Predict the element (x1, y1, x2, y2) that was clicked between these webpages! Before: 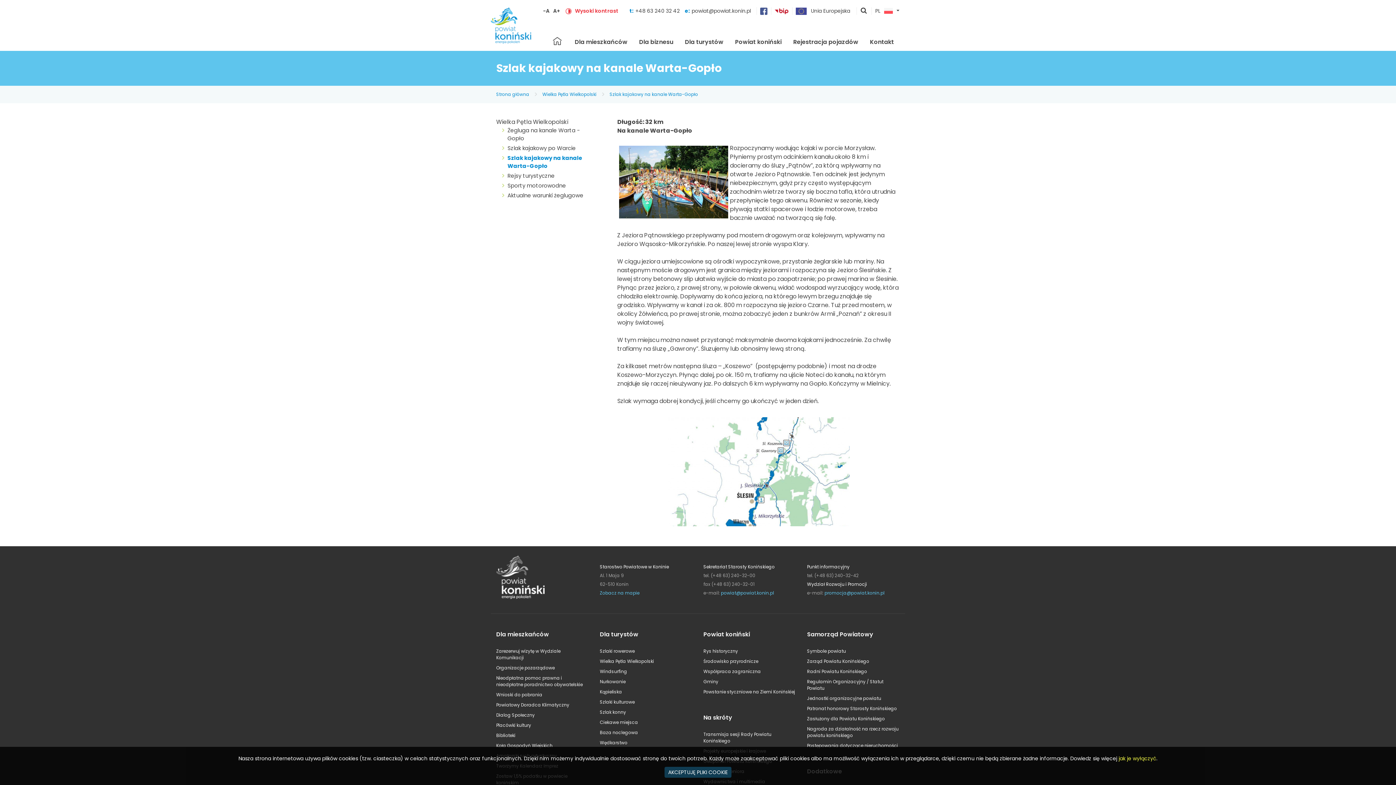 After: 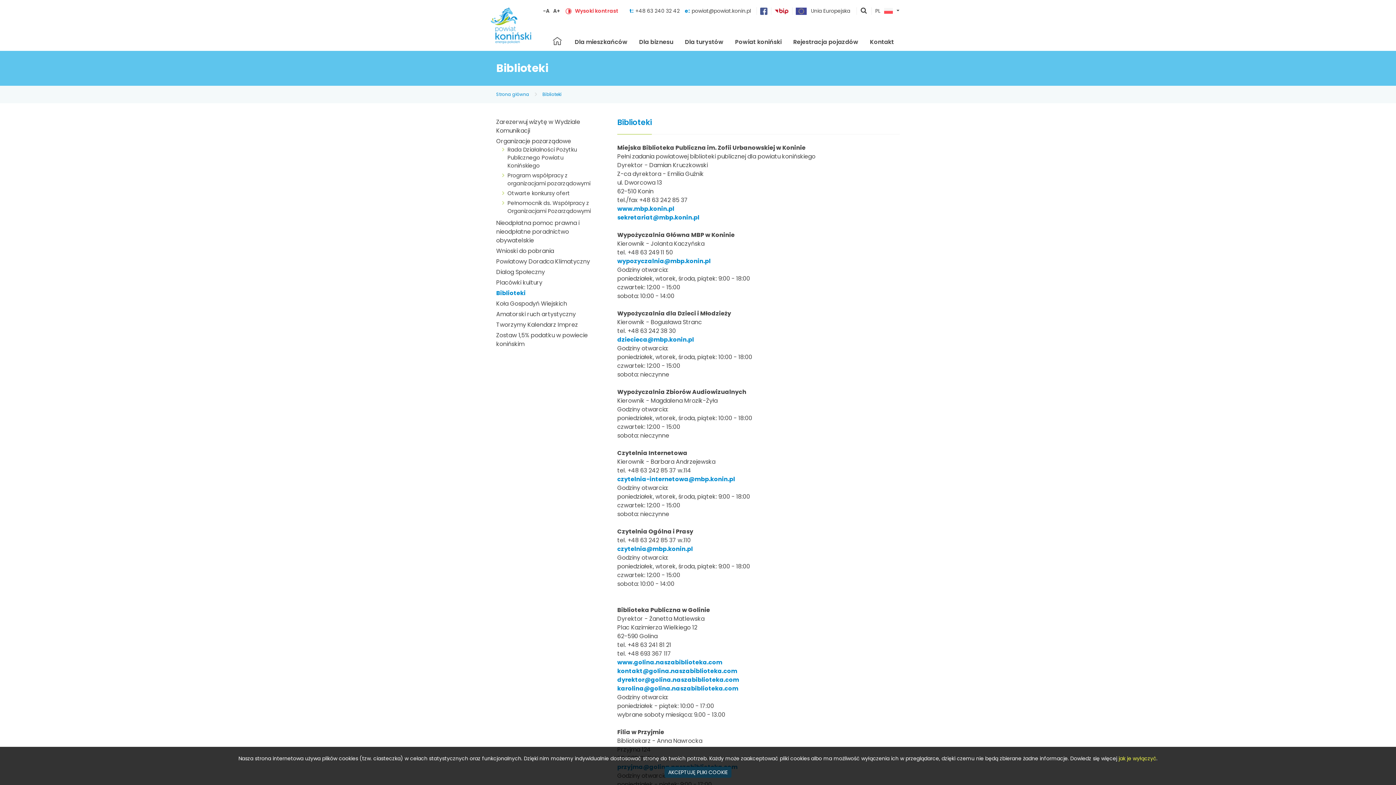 Action: label: Biblioteki bbox: (496, 732, 515, 738)